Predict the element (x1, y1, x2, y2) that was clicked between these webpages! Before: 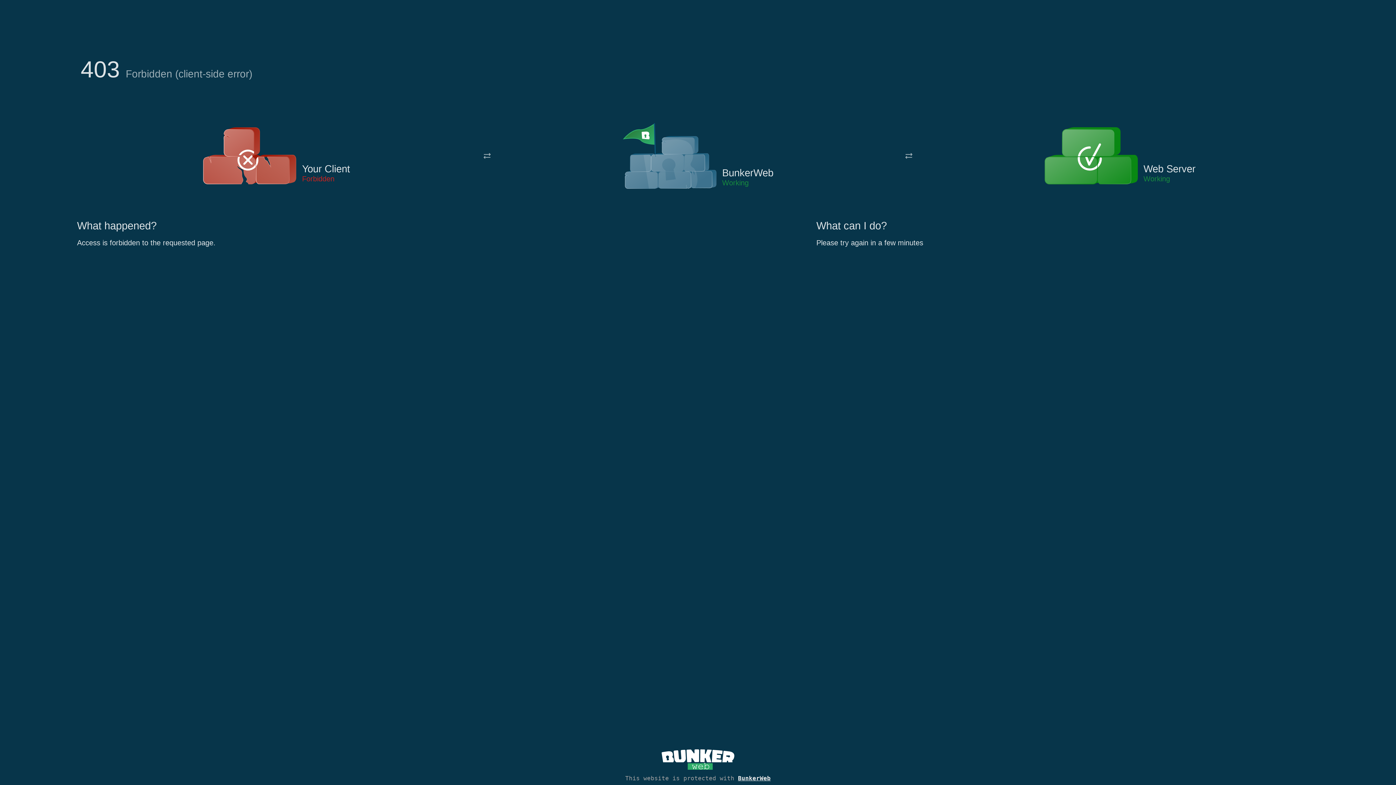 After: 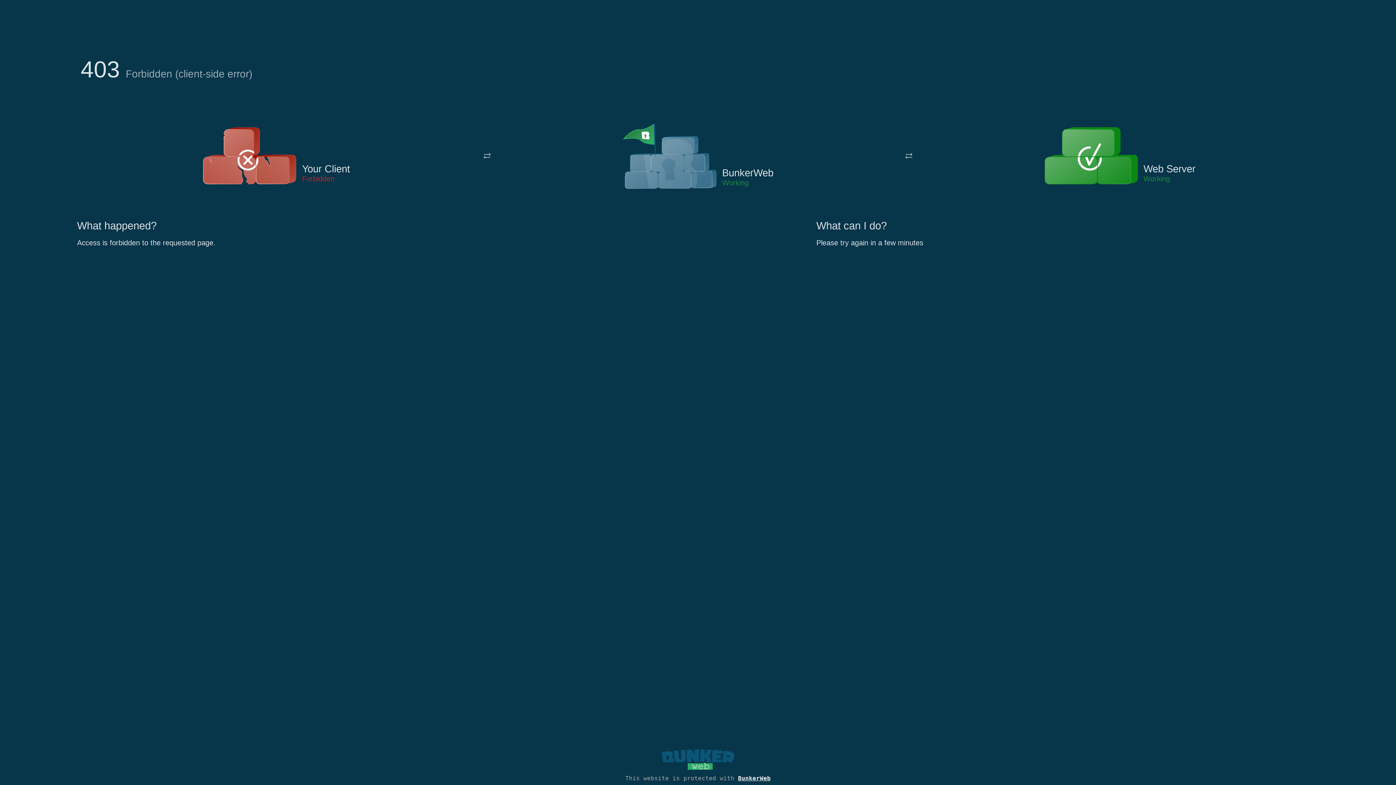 Action: bbox: (661, 765, 734, 773)